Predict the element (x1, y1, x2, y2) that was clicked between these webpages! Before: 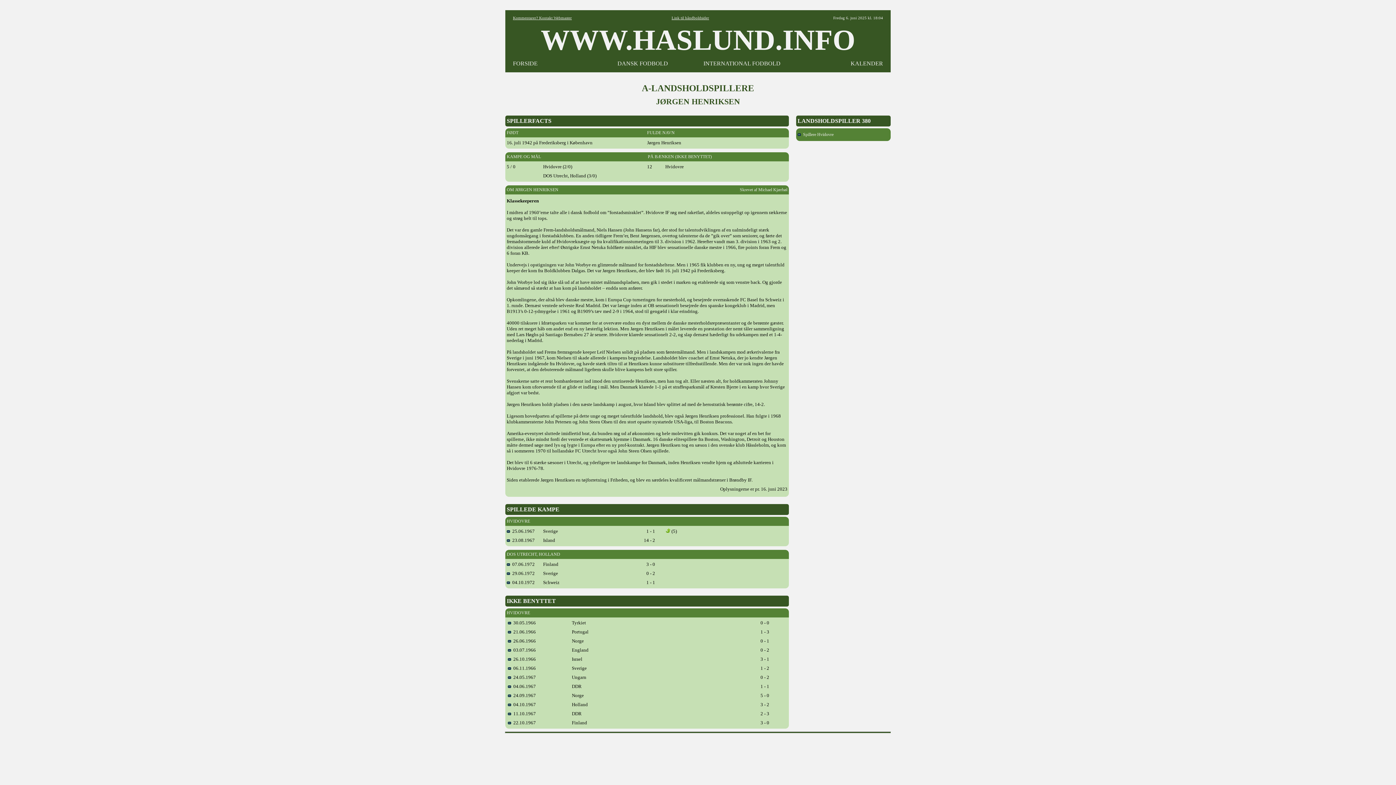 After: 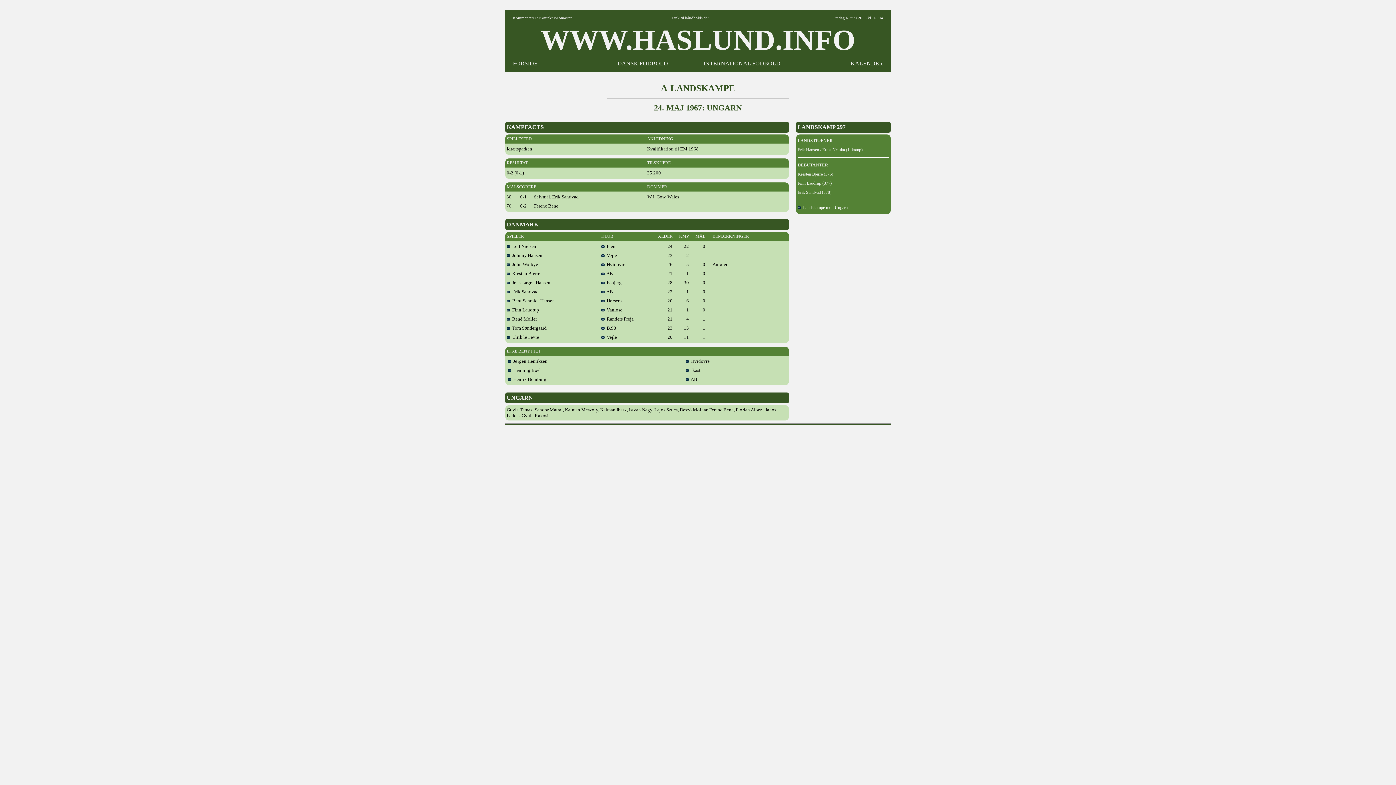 Action: bbox: (508, 674, 536, 680) label:   24.05.1967